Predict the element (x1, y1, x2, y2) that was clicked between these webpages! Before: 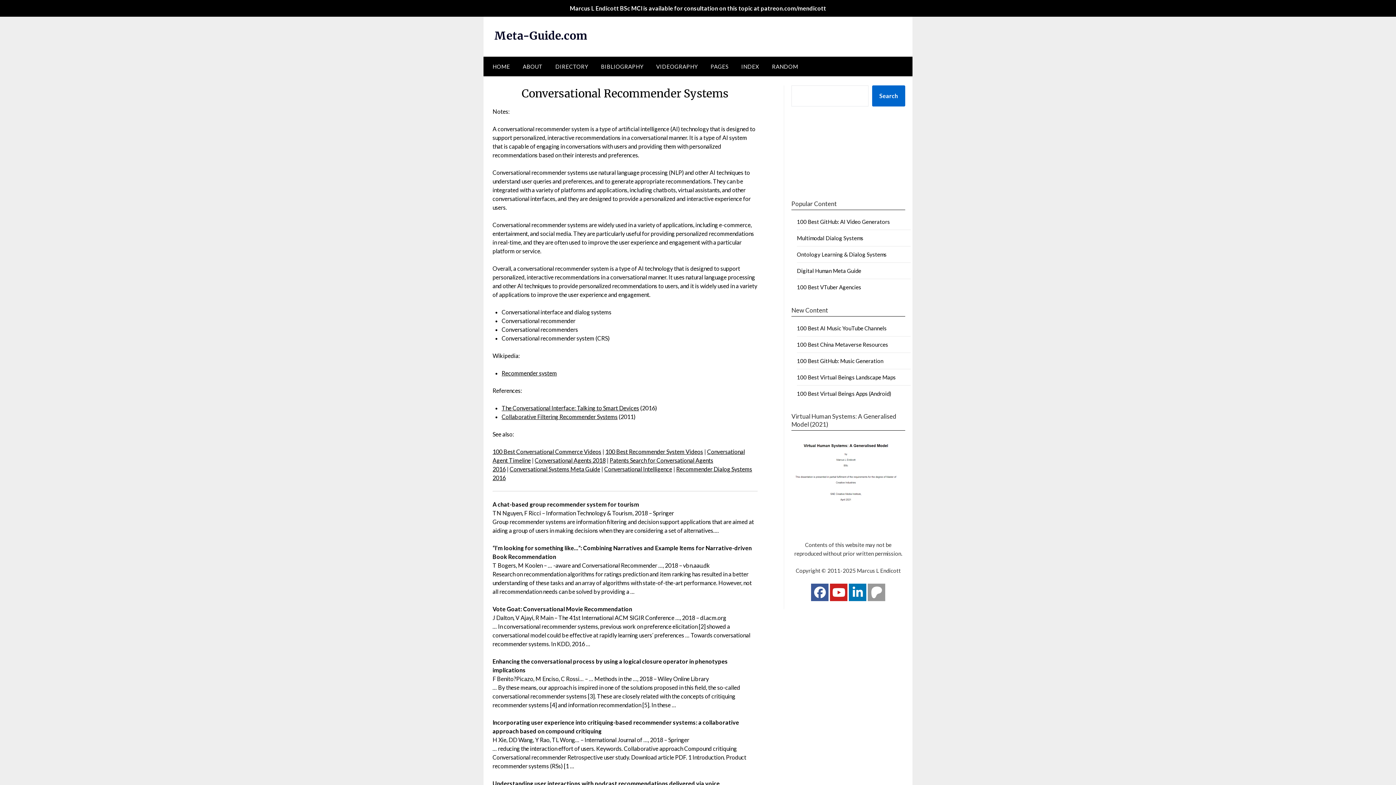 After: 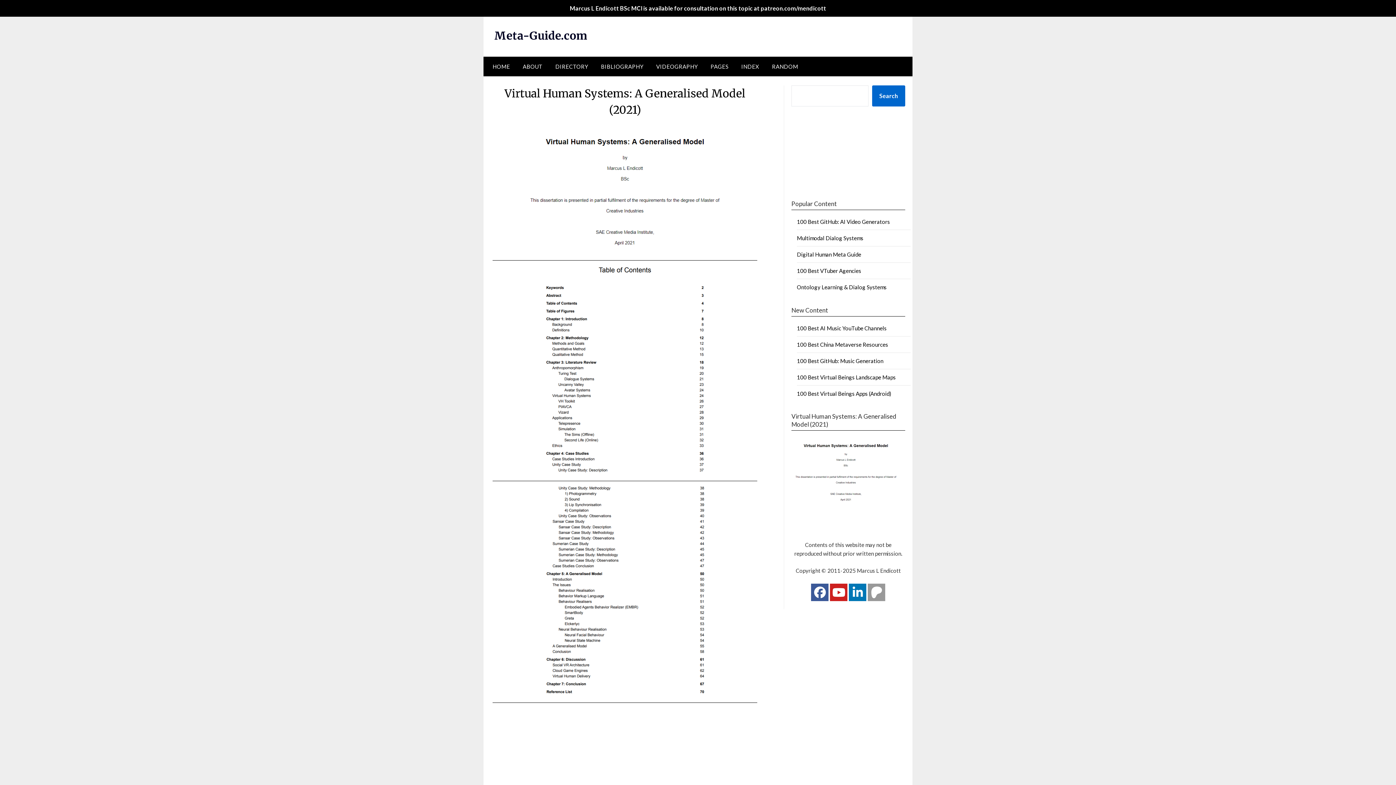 Action: bbox: (791, 501, 900, 508)